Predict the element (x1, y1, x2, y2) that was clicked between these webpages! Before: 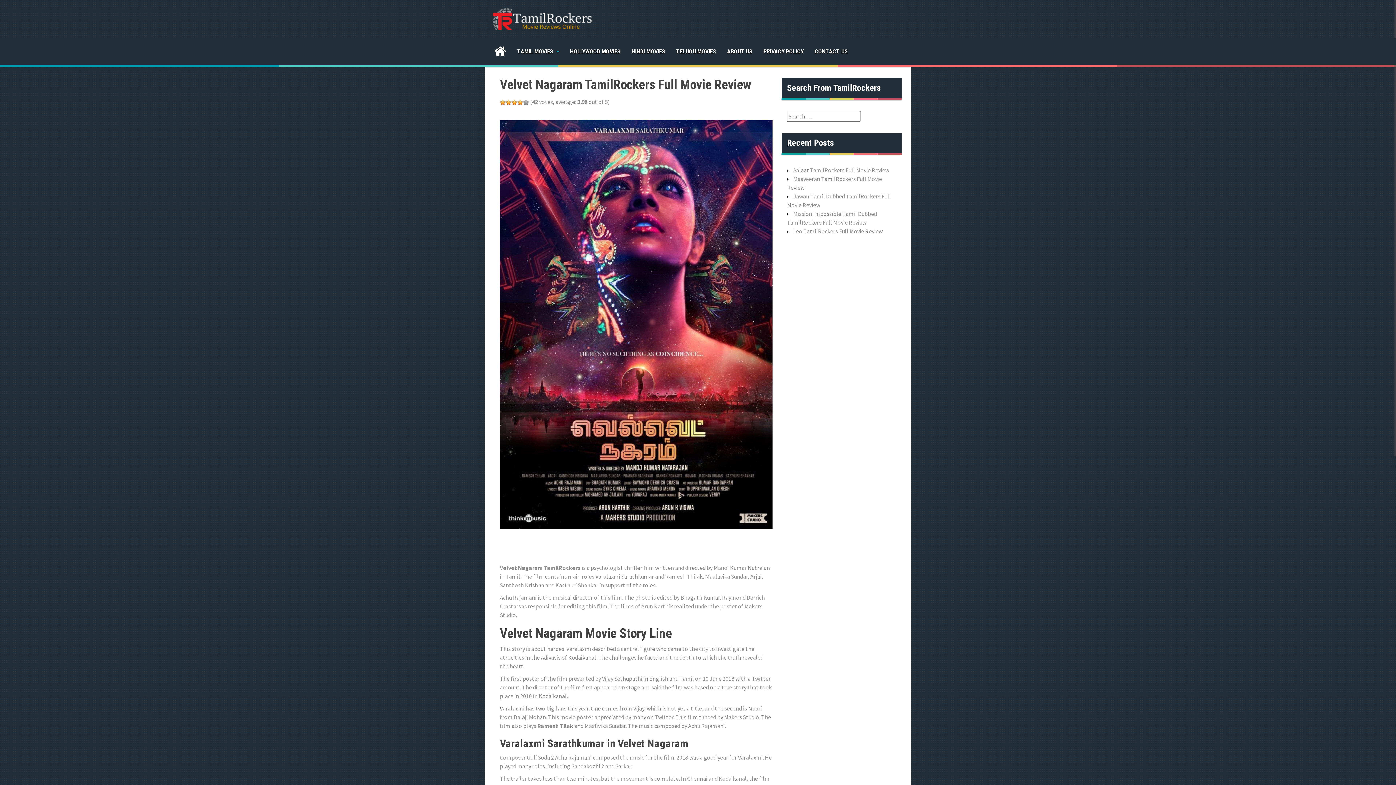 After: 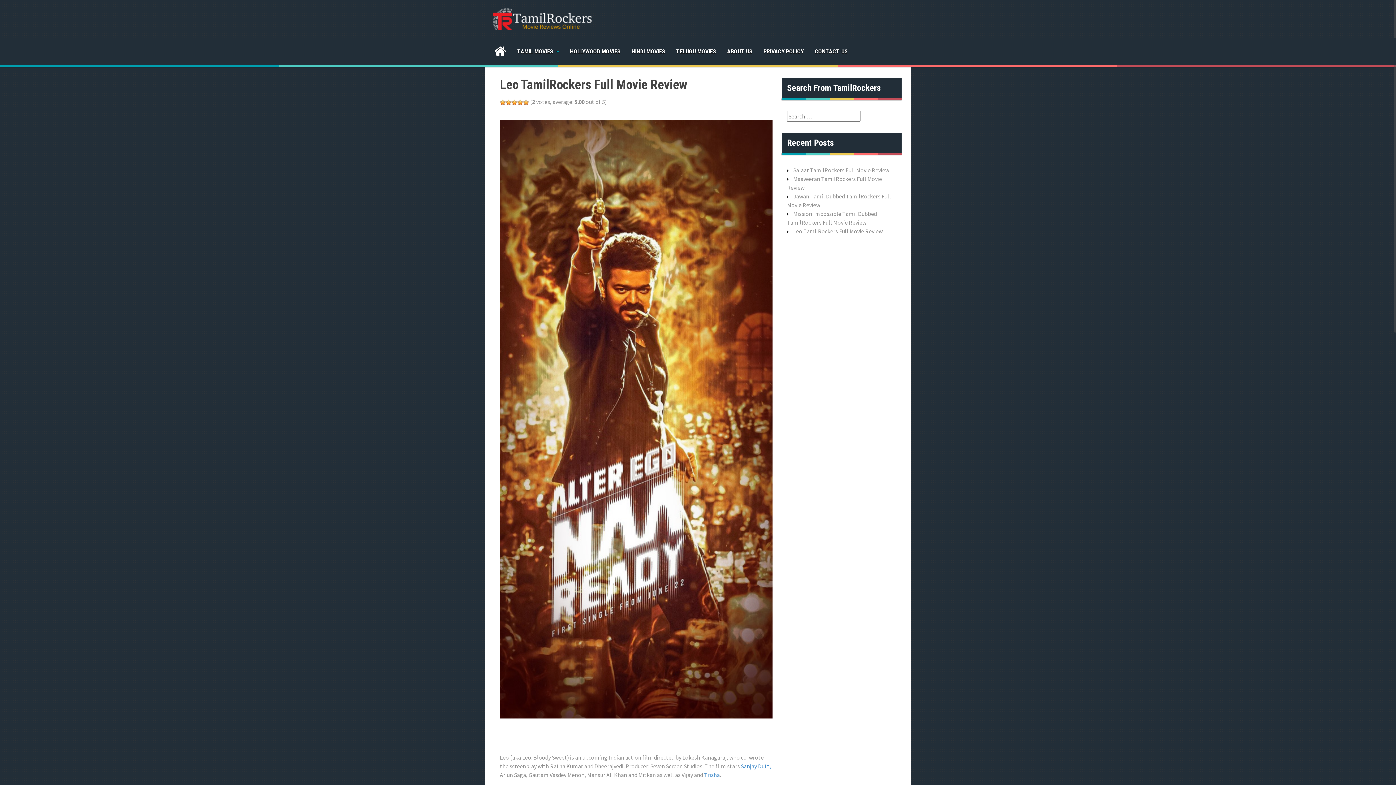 Action: bbox: (793, 227, 882, 234) label: Leo TamilRockers Full Movie Review